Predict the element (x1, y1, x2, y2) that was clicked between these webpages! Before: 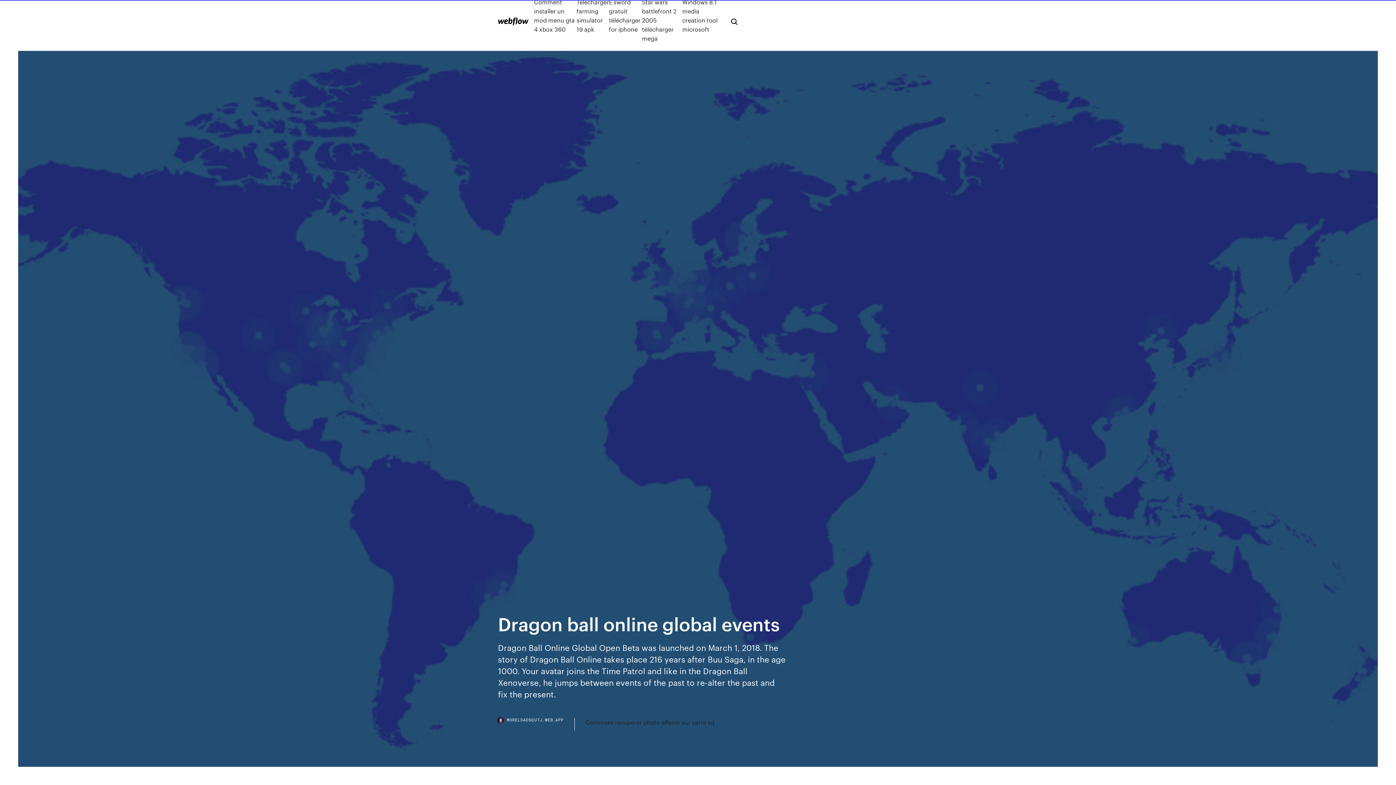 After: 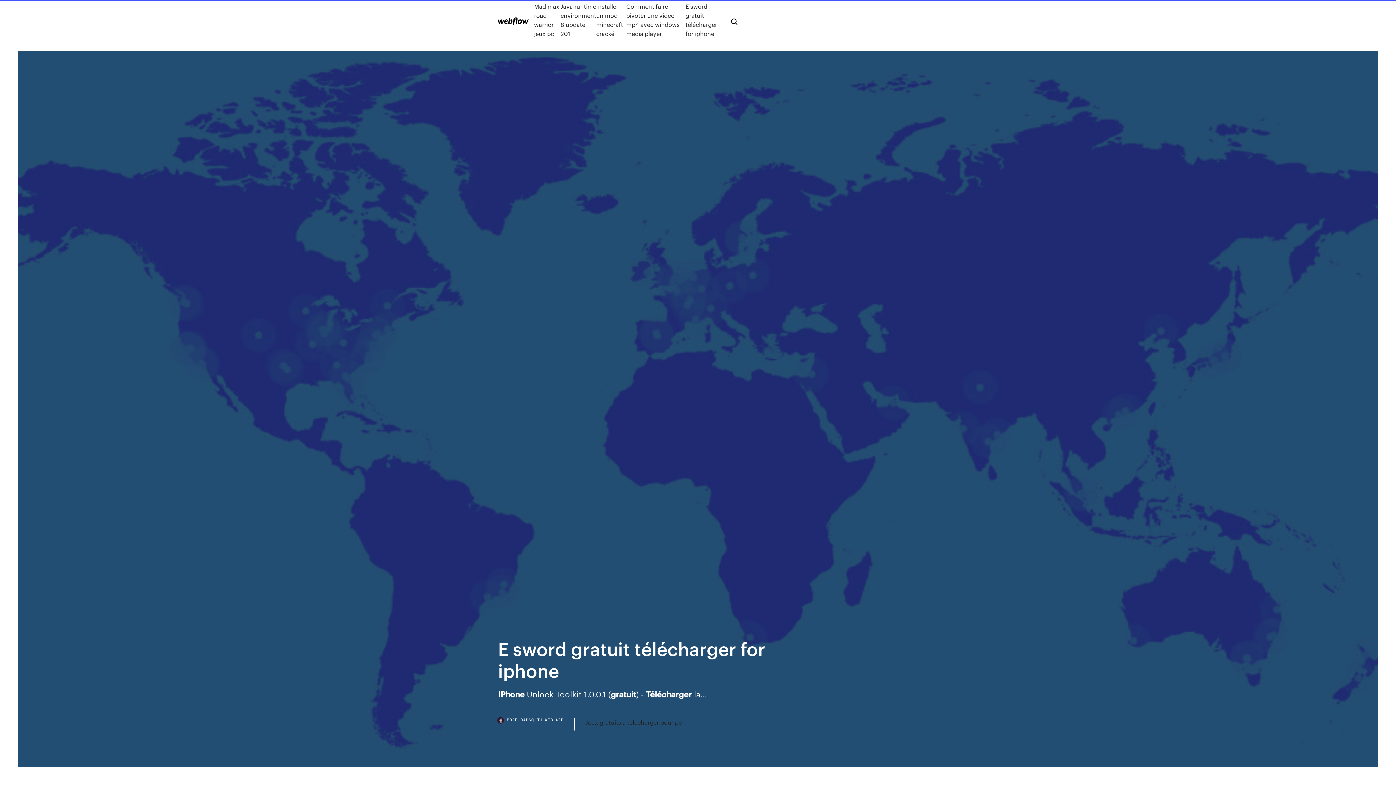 Action: label: E sword gratuit télécharger for iphone bbox: (609, -2, 642, 42)